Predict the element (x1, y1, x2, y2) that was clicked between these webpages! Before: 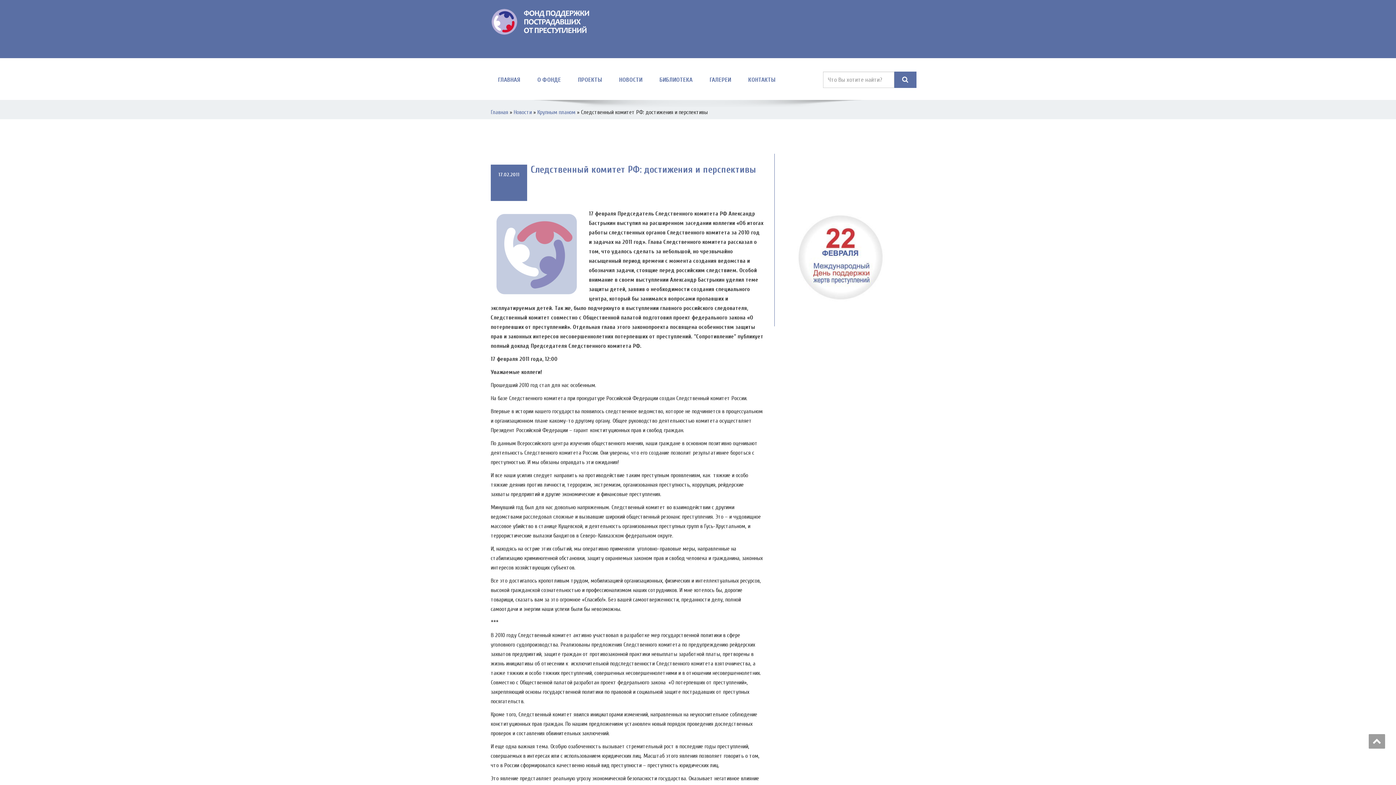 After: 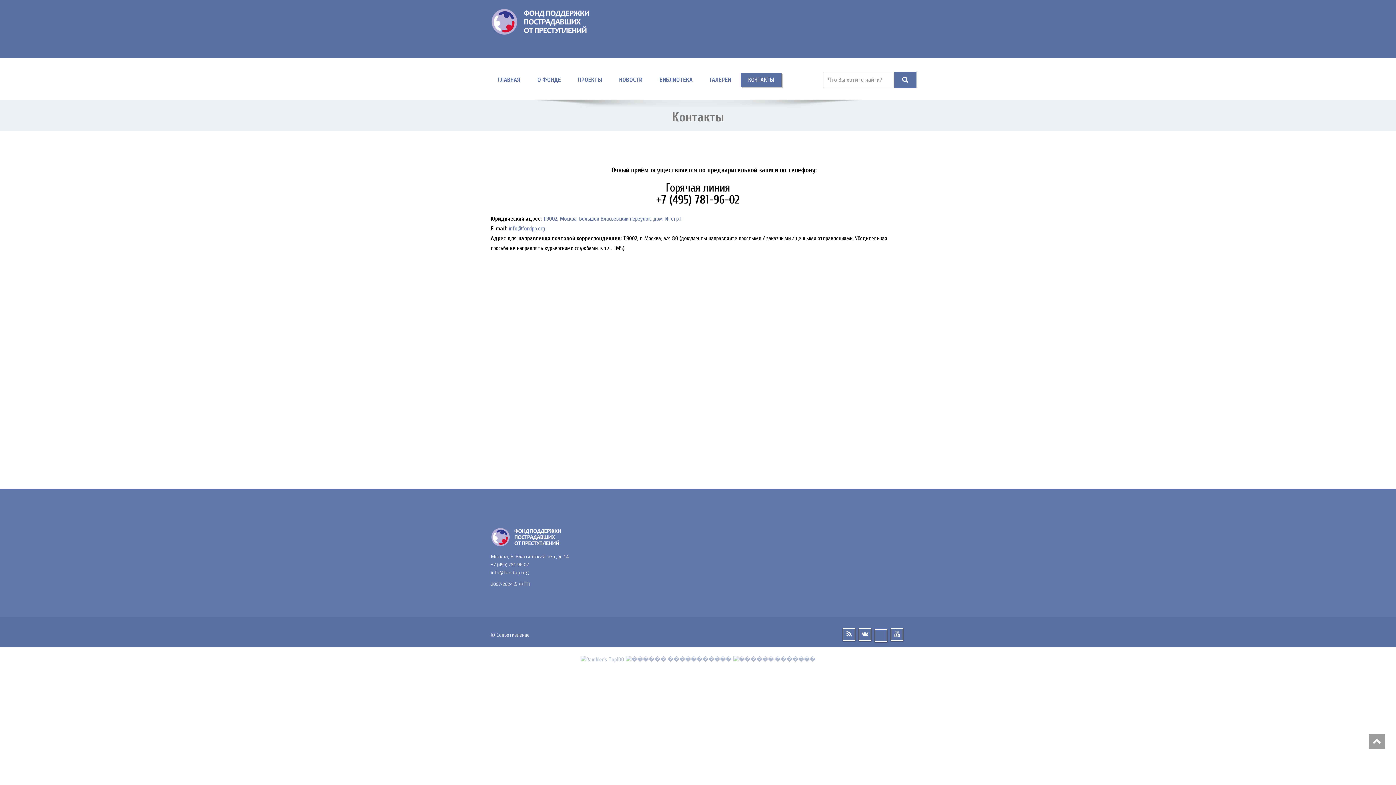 Action: label: КОНТАКТЫ bbox: (741, 72, 782, 87)